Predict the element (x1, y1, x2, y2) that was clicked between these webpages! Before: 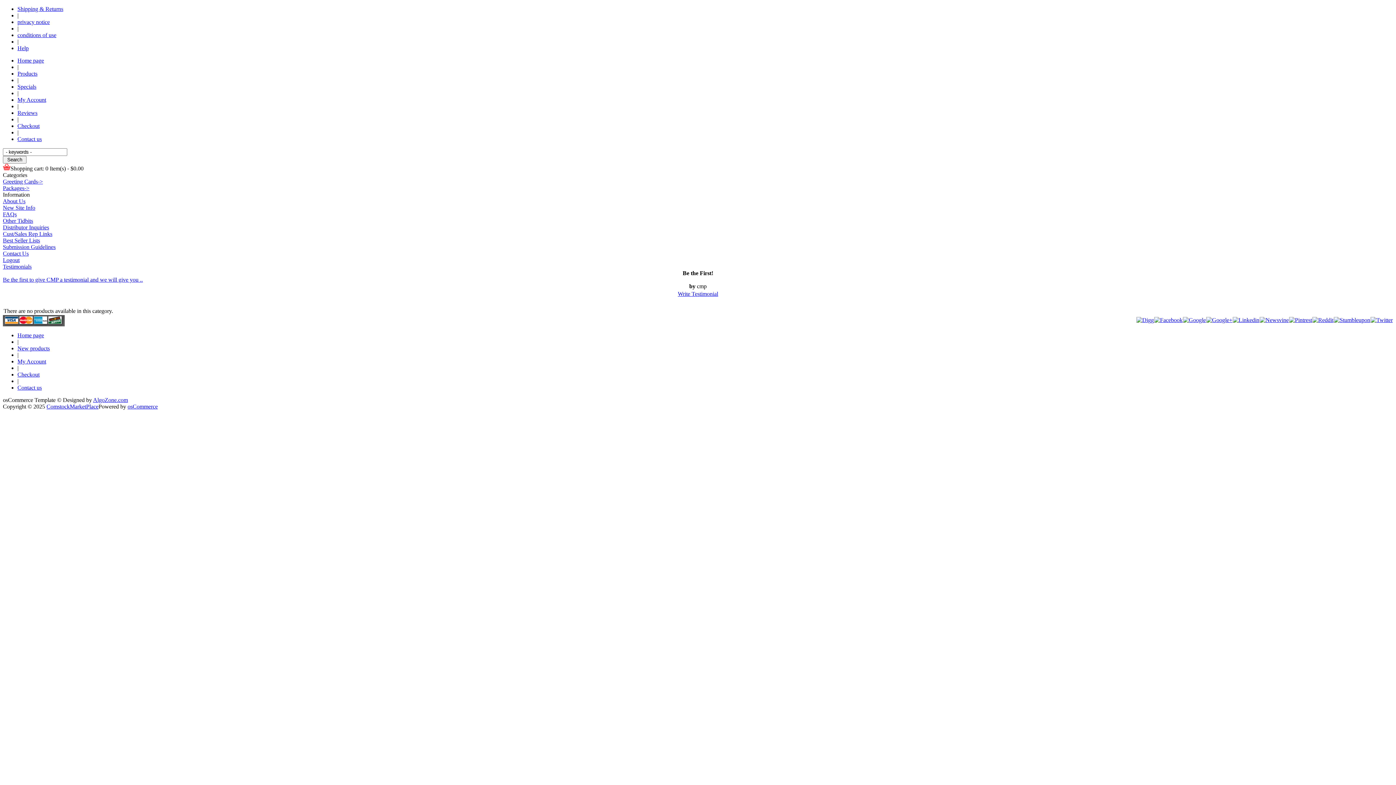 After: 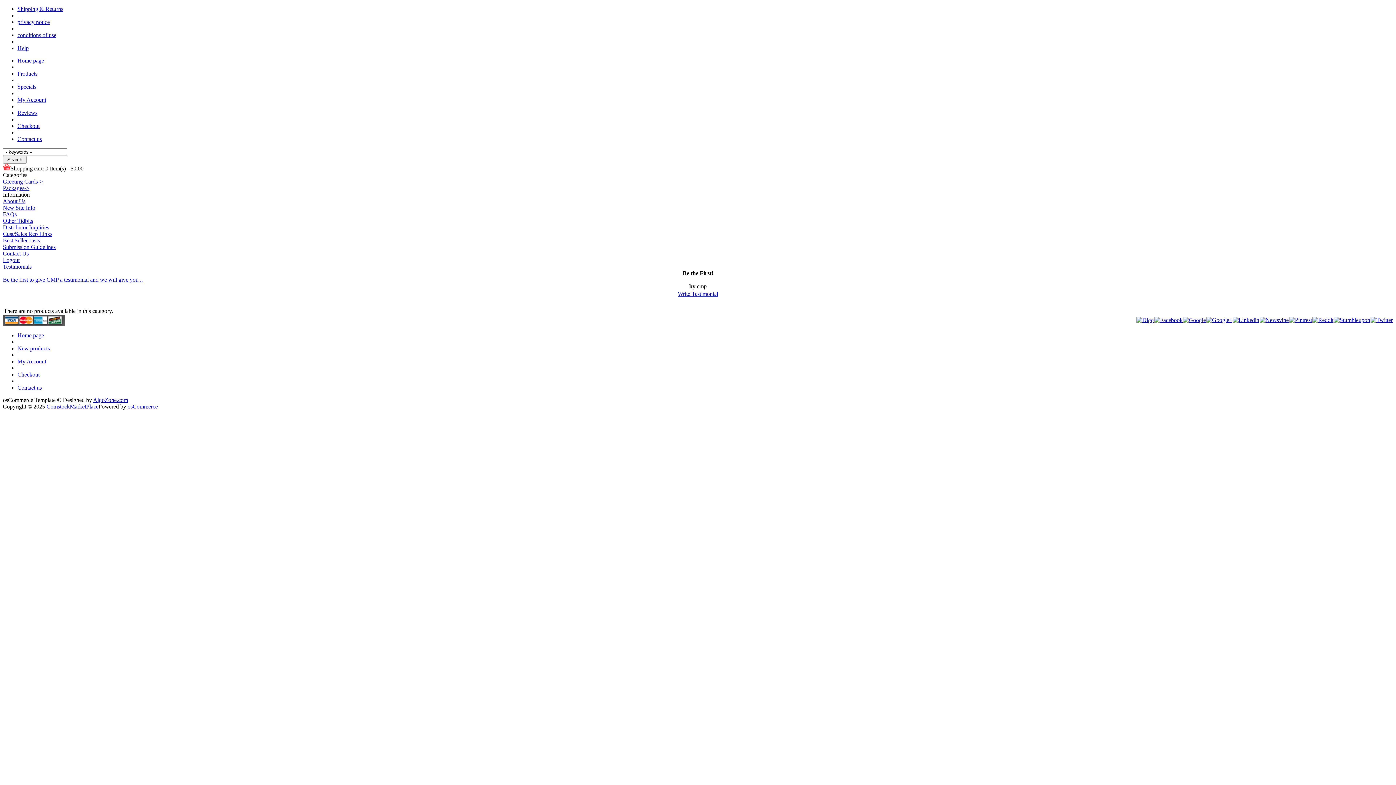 Action: bbox: (1154, 316, 1182, 322)